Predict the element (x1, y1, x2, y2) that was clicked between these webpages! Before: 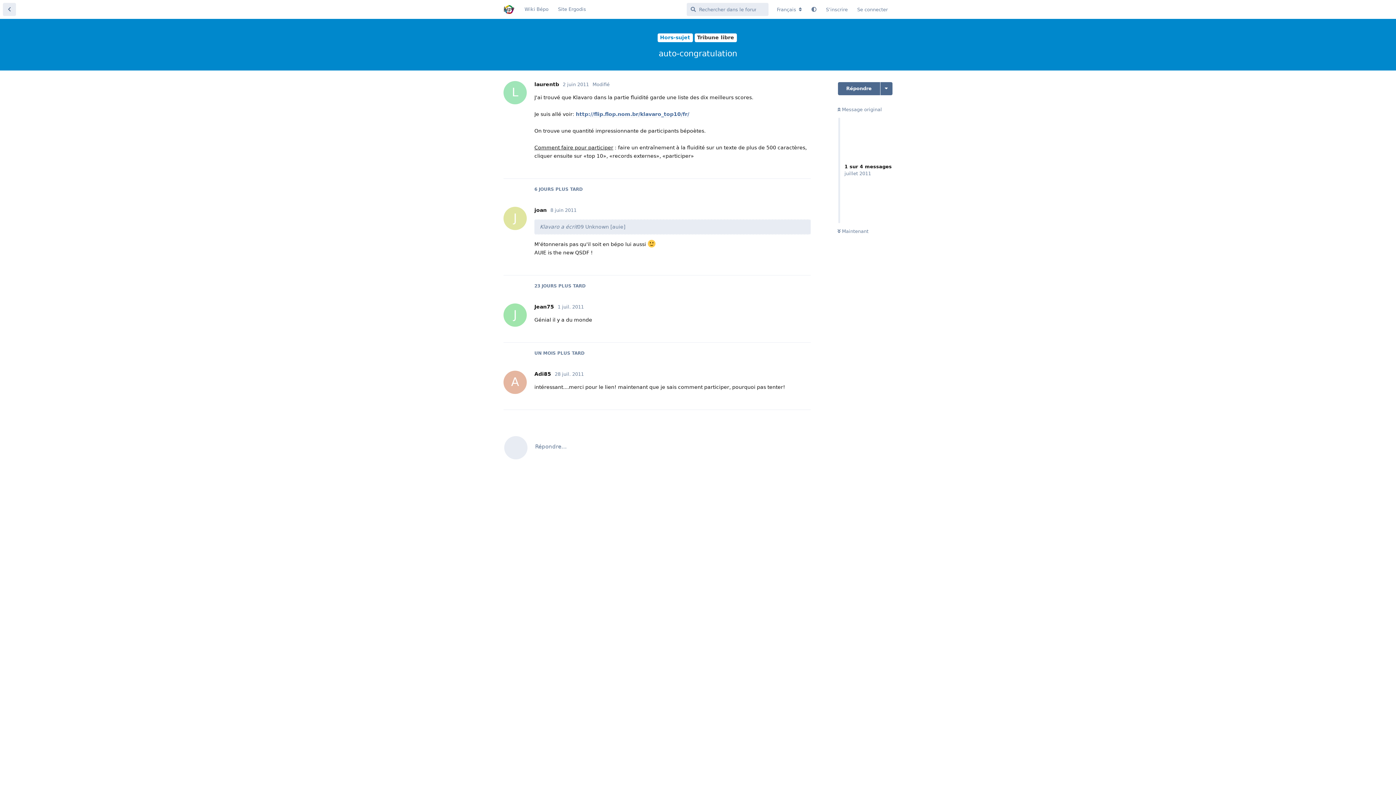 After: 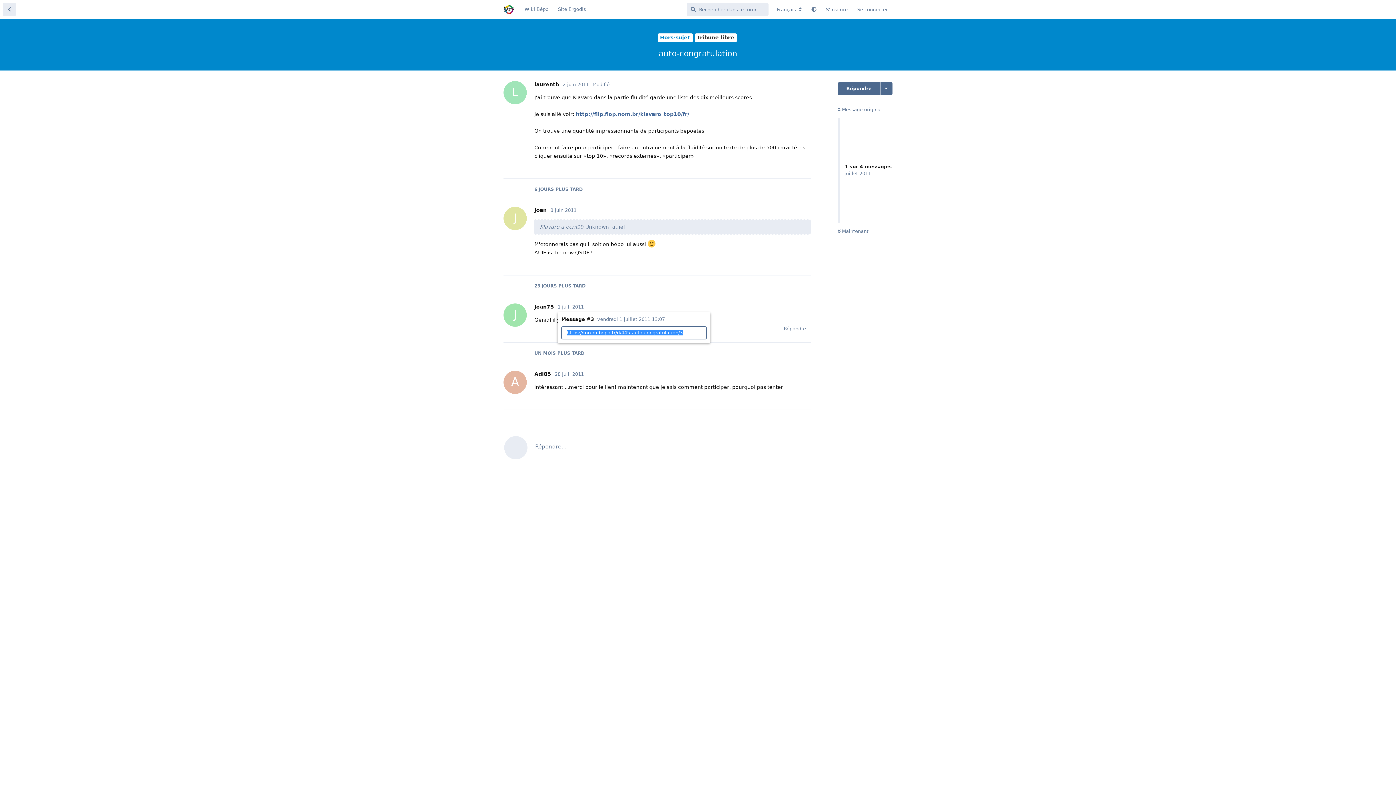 Action: bbox: (557, 304, 584, 309) label: 1 juil. 2011